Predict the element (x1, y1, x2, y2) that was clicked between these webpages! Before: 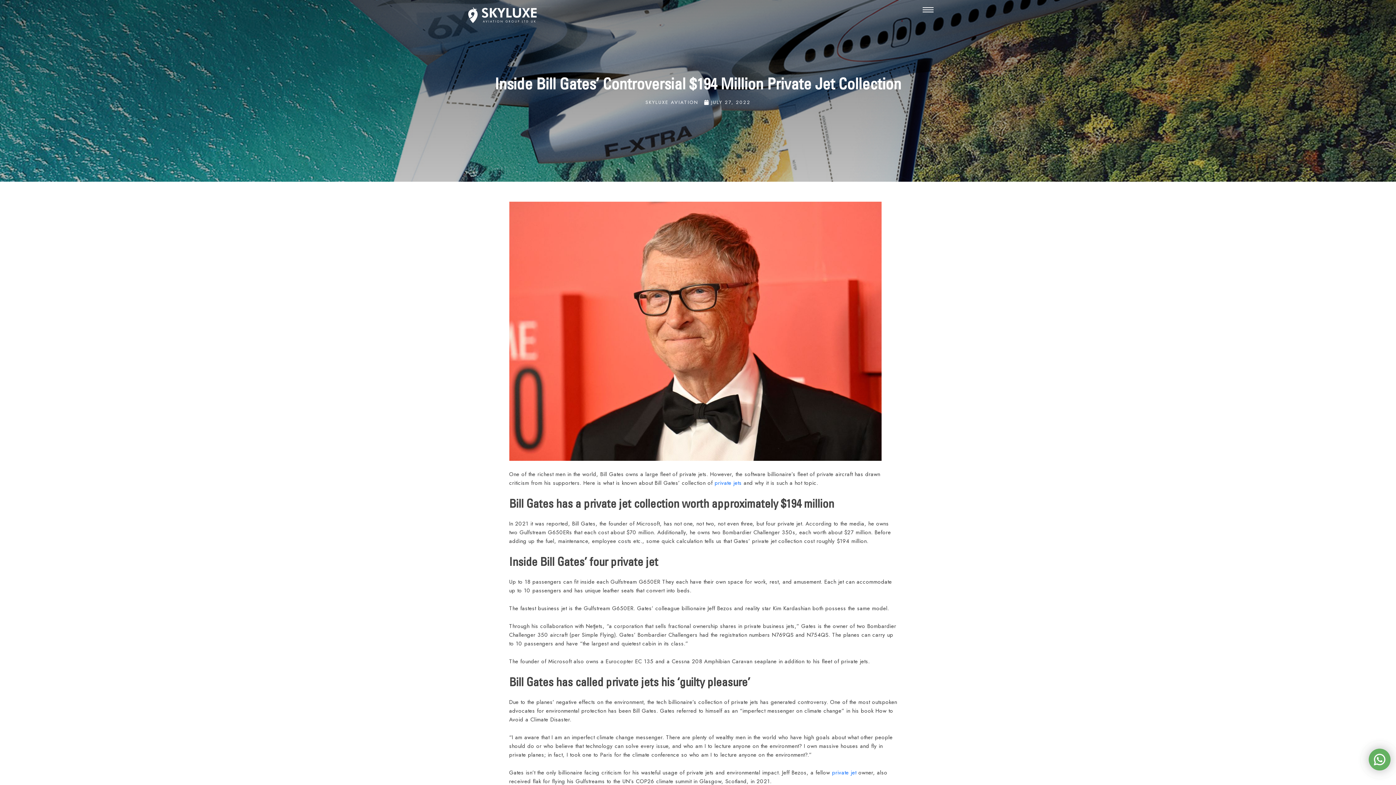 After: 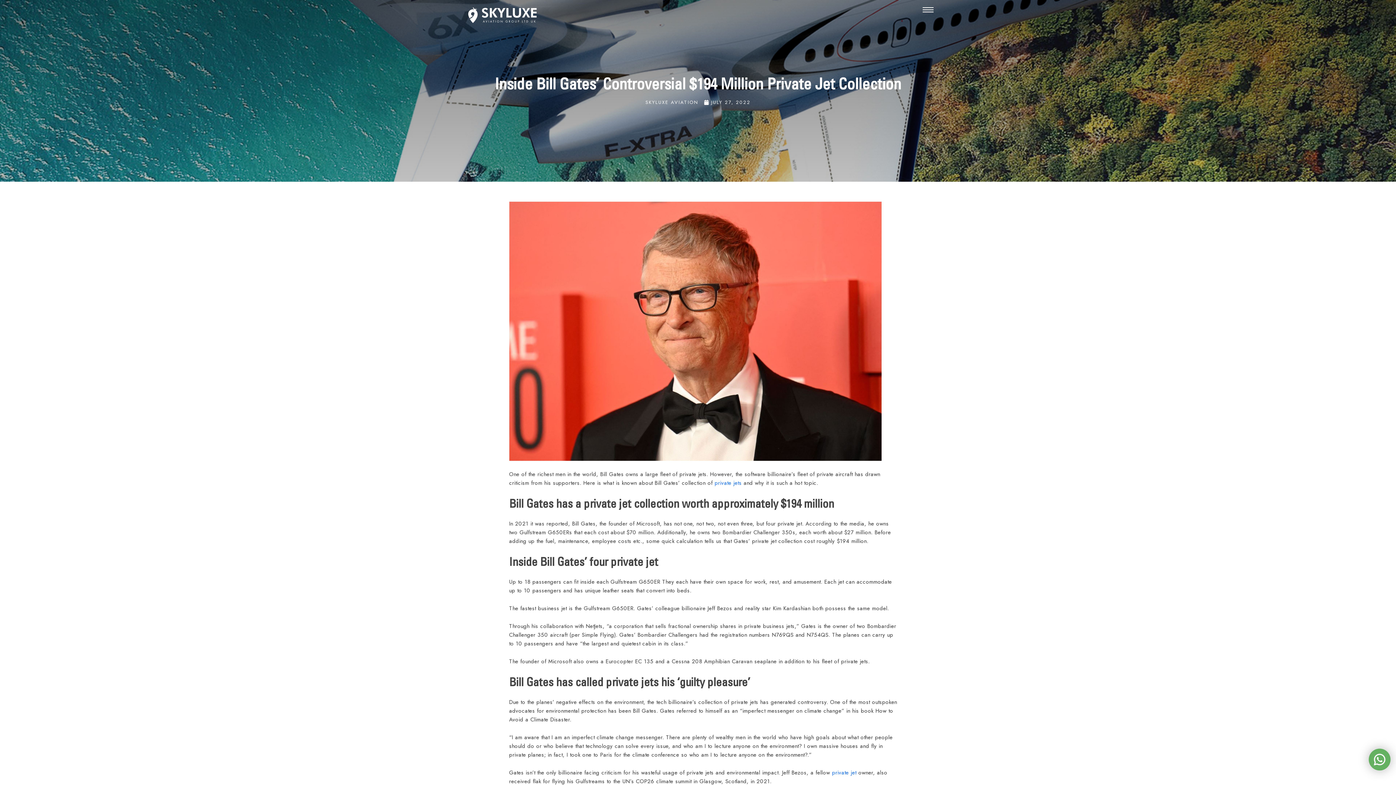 Action: bbox: (1369, 749, 1390, 770)